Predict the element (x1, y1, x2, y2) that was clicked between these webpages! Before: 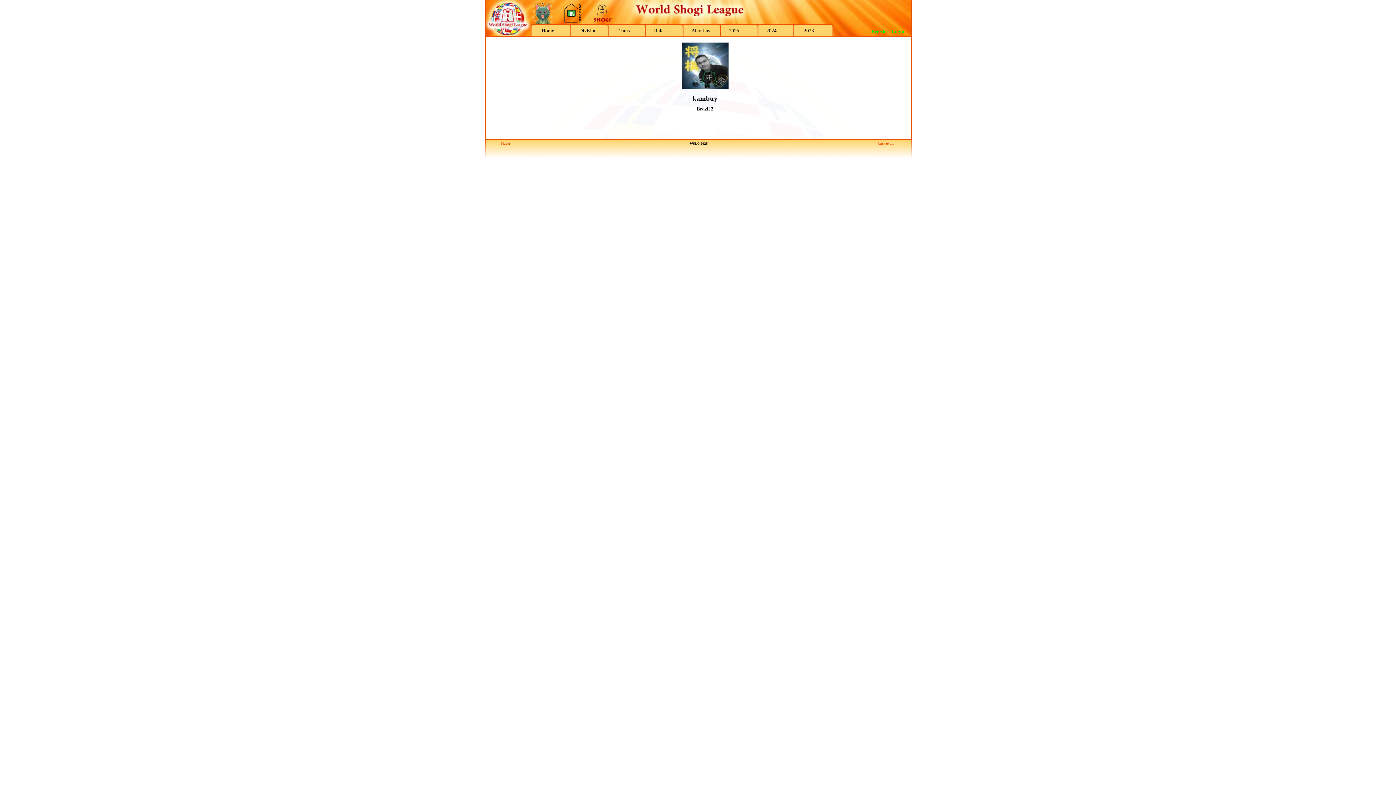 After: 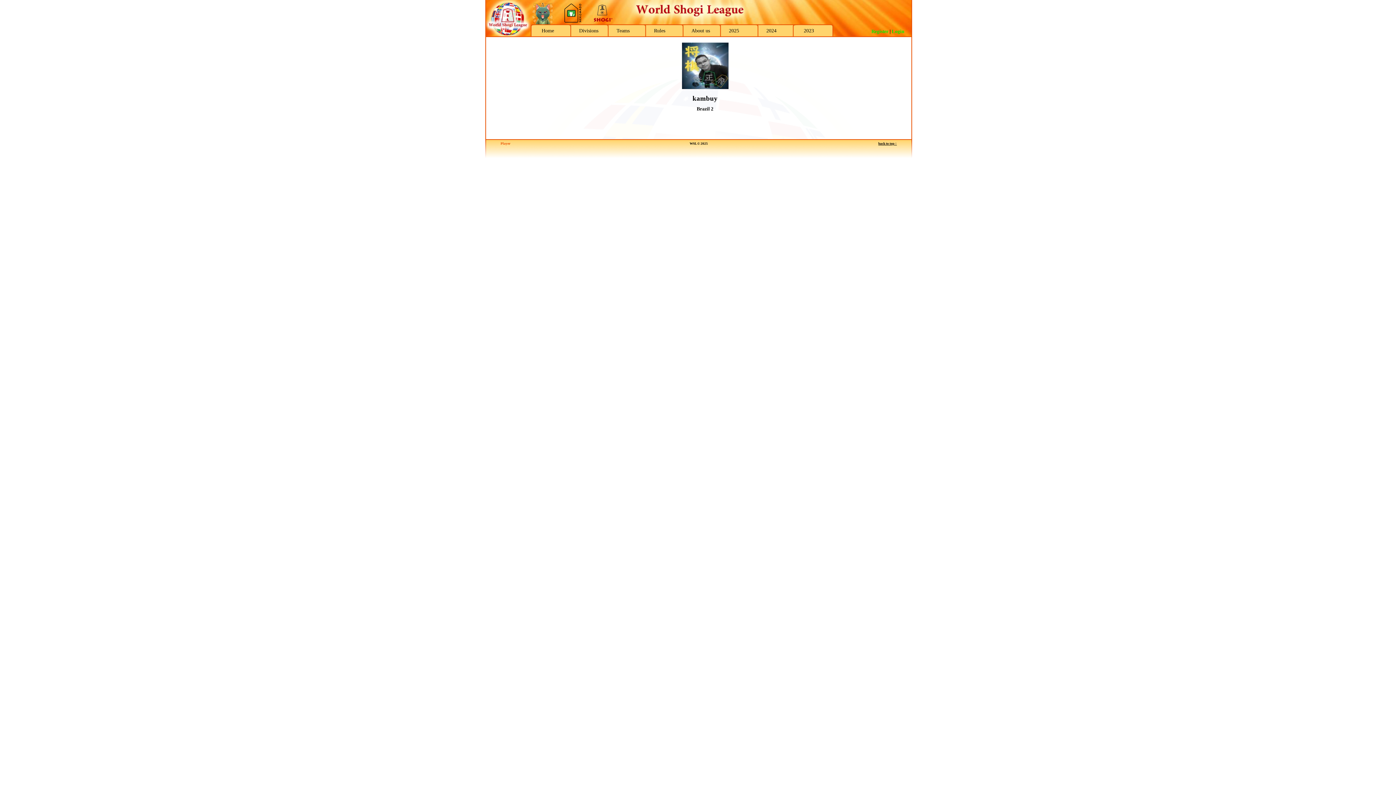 Action: bbox: (878, 141, 897, 145) label: back to top ↑